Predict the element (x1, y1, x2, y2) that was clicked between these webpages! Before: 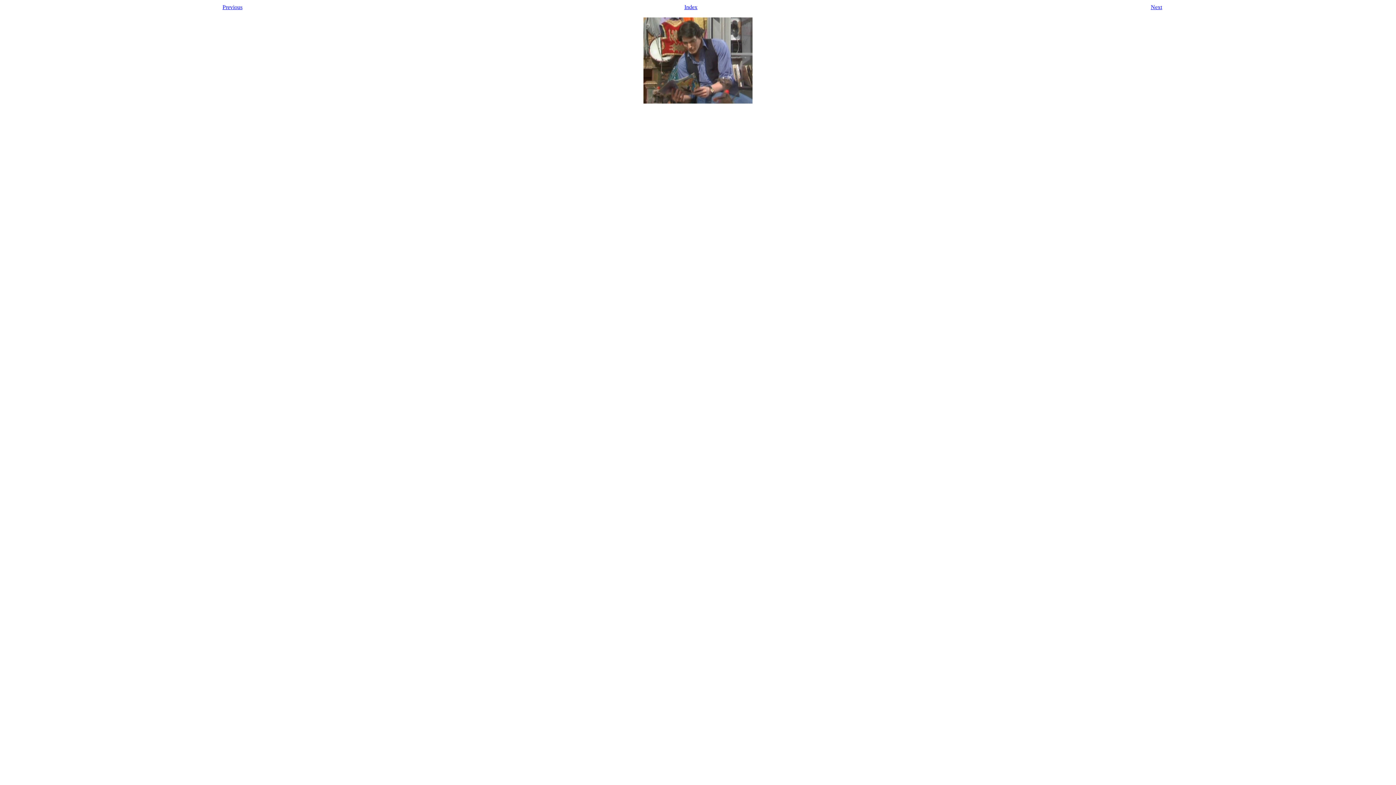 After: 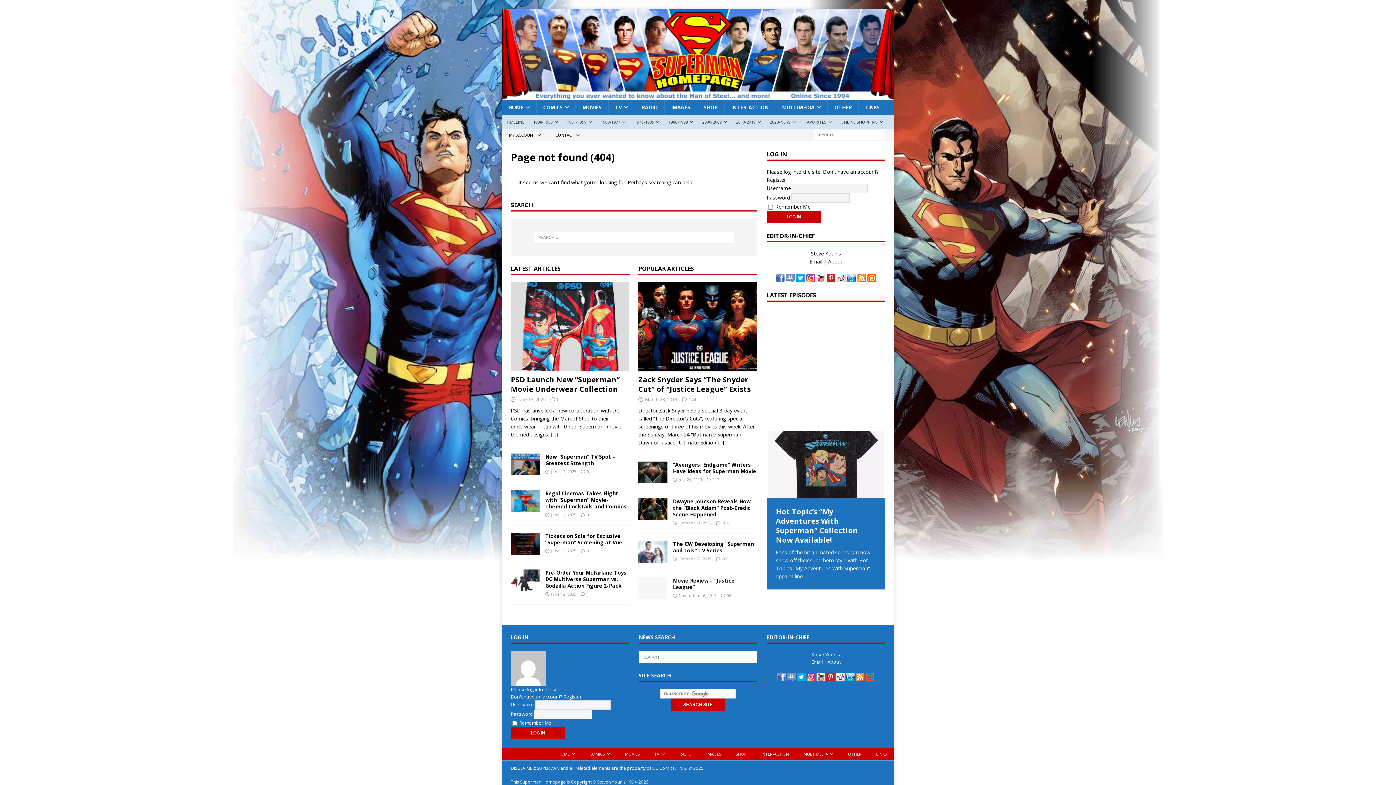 Action: label: Previous bbox: (222, 4, 242, 10)